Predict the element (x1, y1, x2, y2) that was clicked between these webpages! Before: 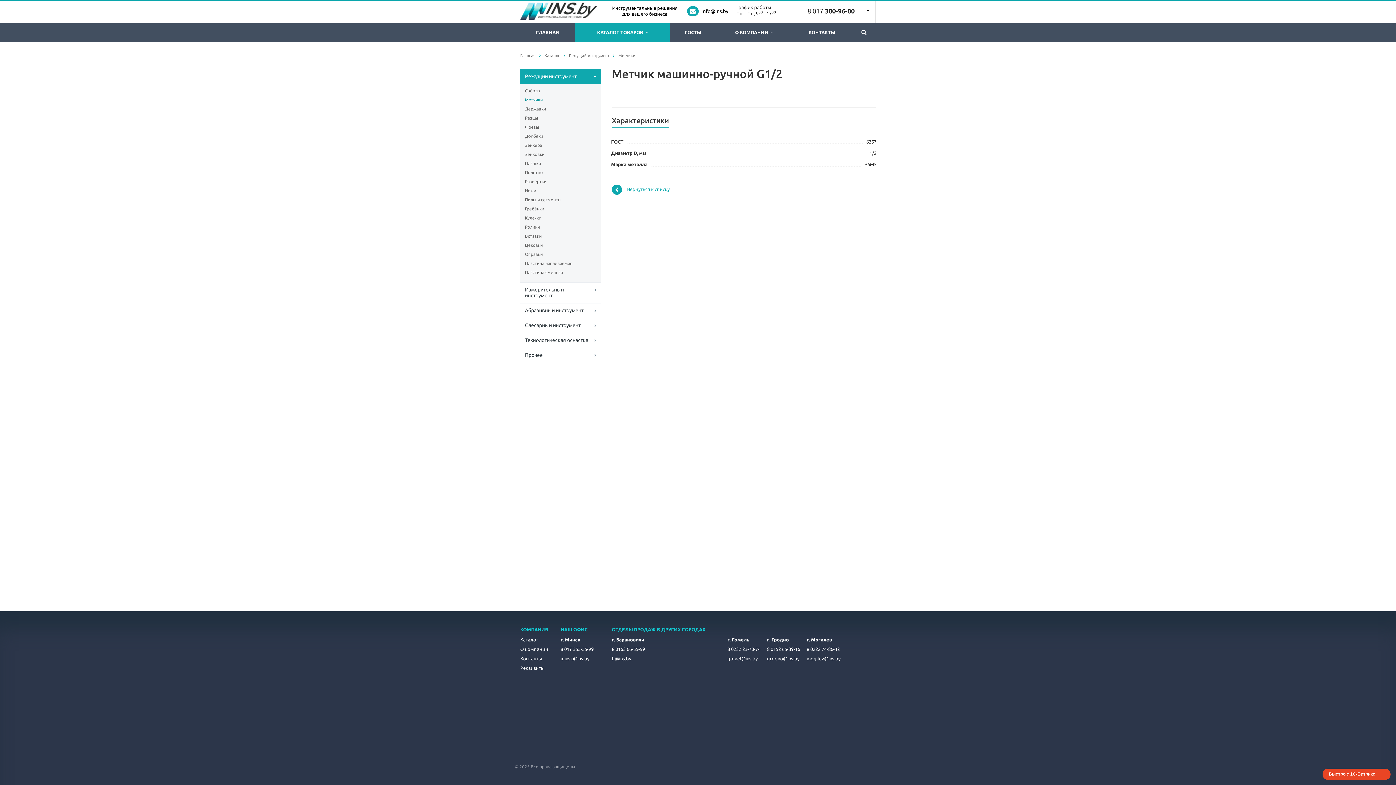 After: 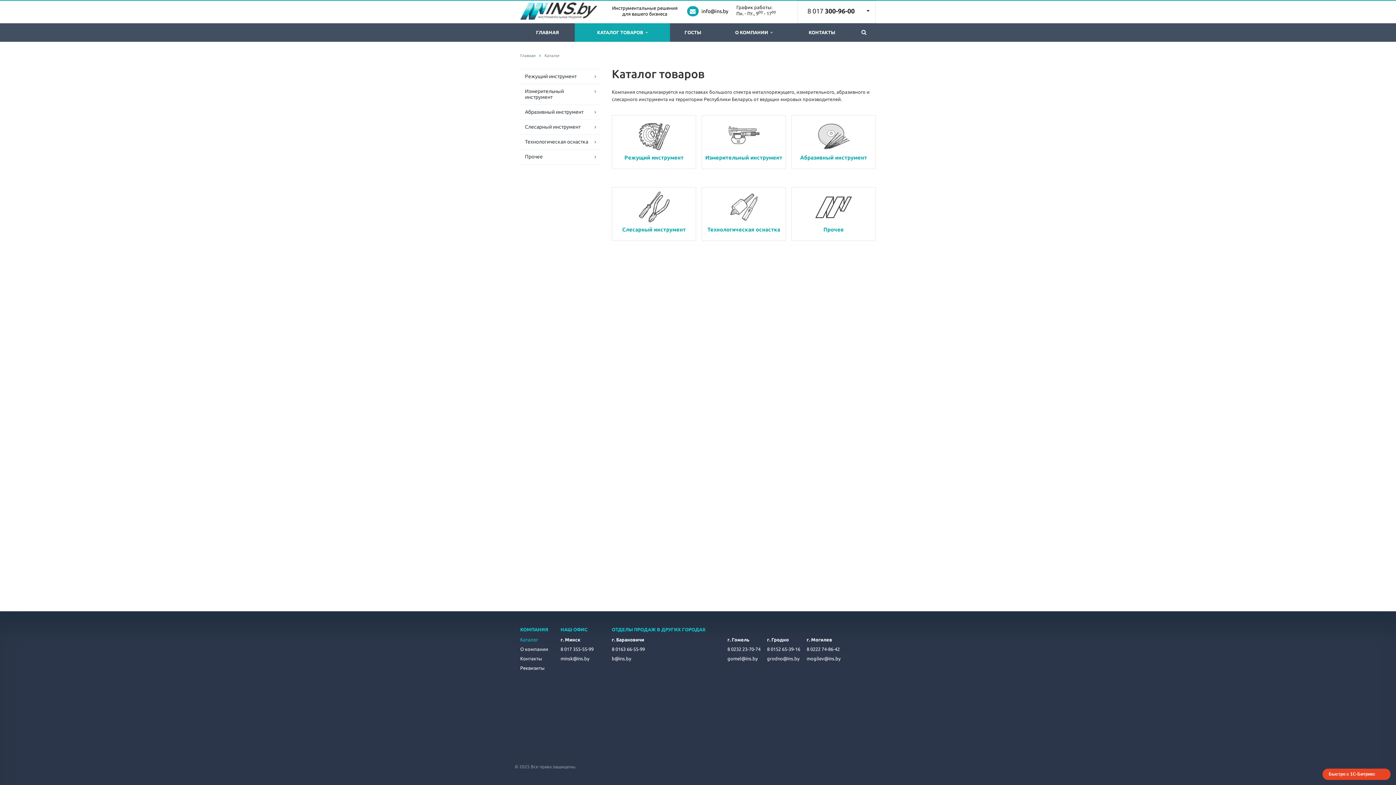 Action: label: Каталог bbox: (544, 53, 560, 57)